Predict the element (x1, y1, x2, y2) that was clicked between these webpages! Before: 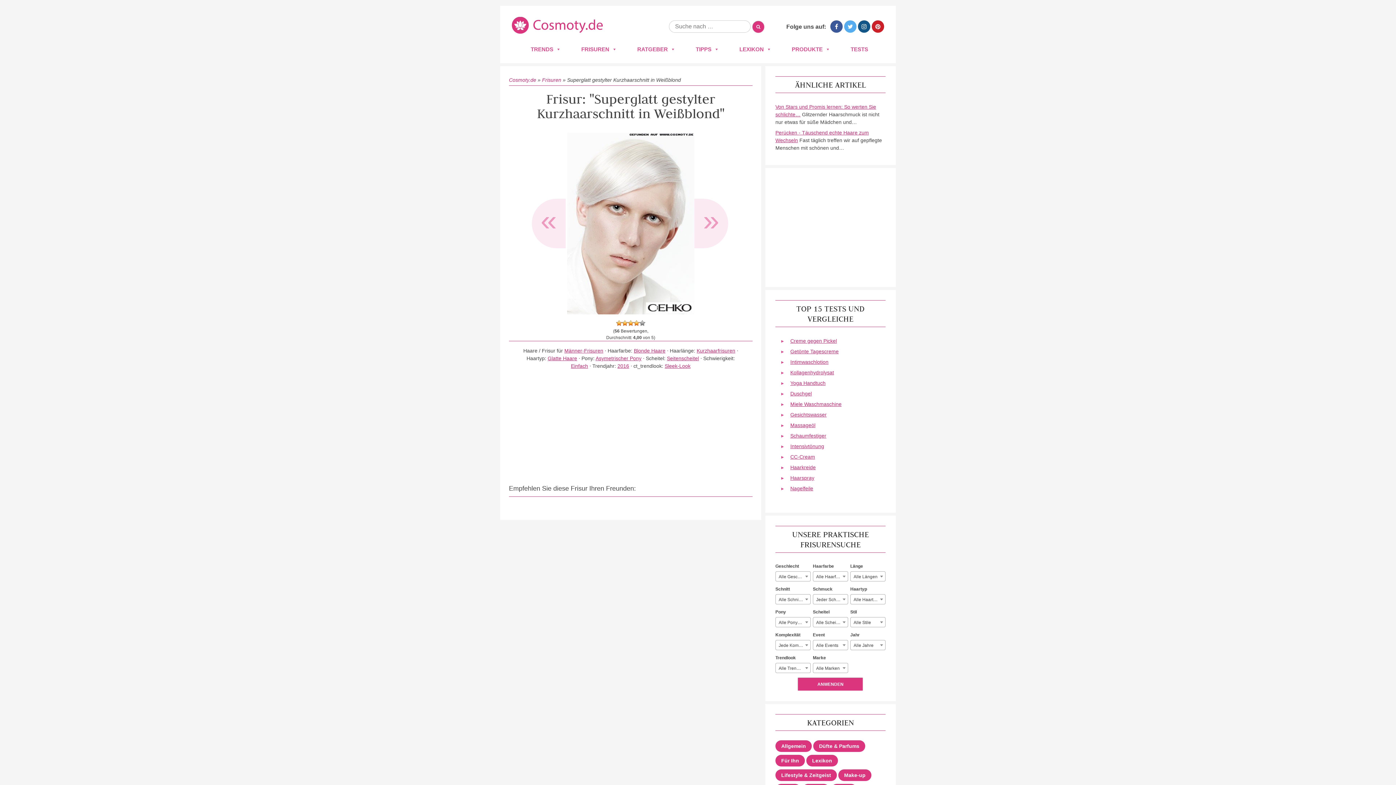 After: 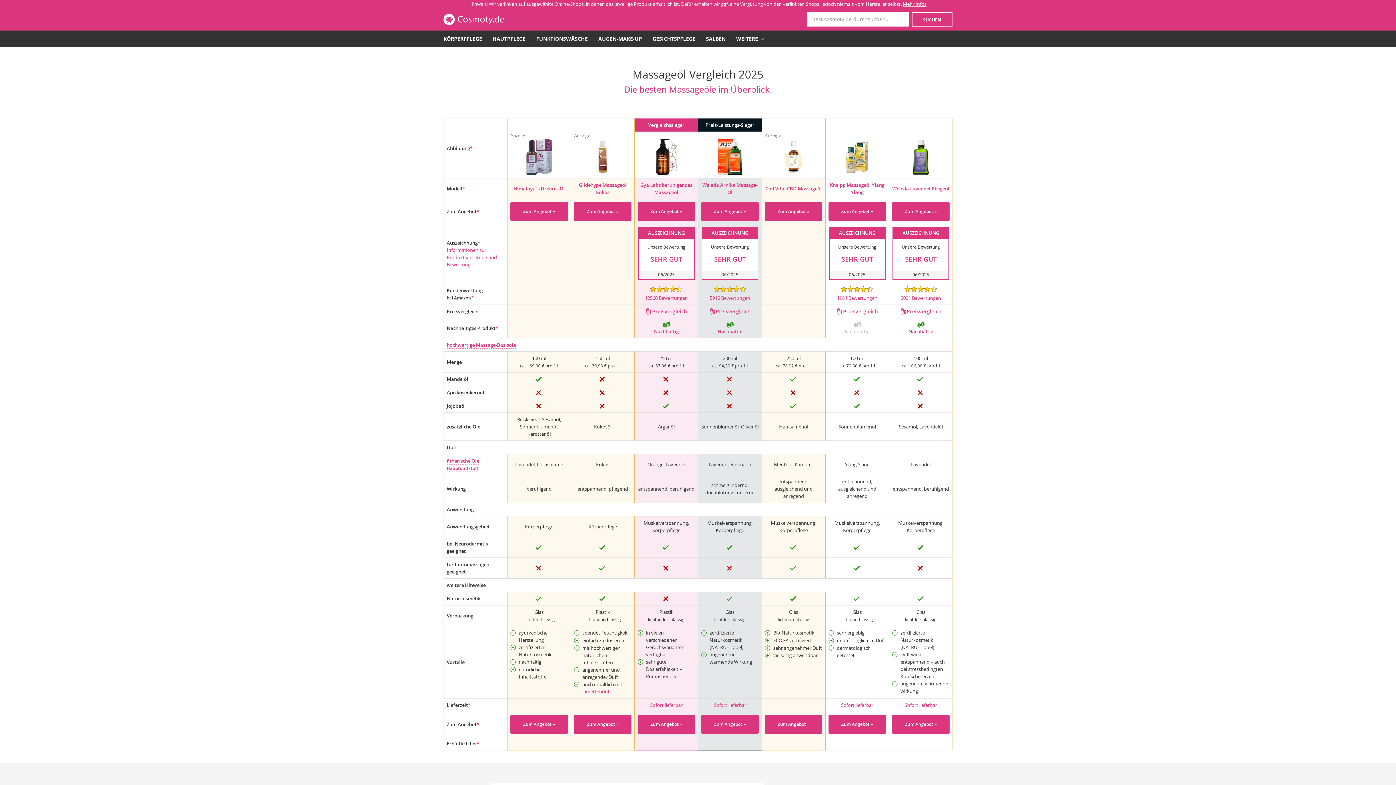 Action: label: Massageöl bbox: (790, 422, 815, 428)